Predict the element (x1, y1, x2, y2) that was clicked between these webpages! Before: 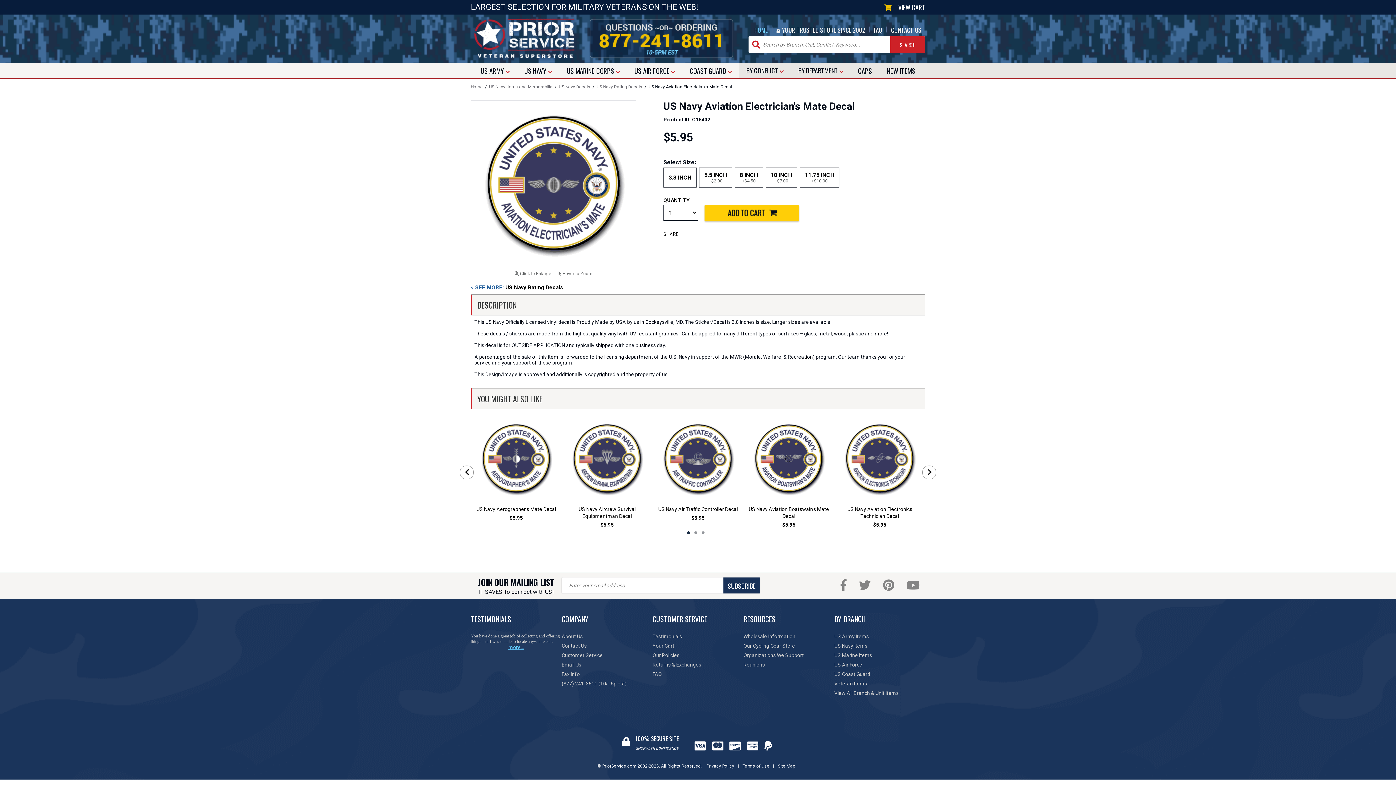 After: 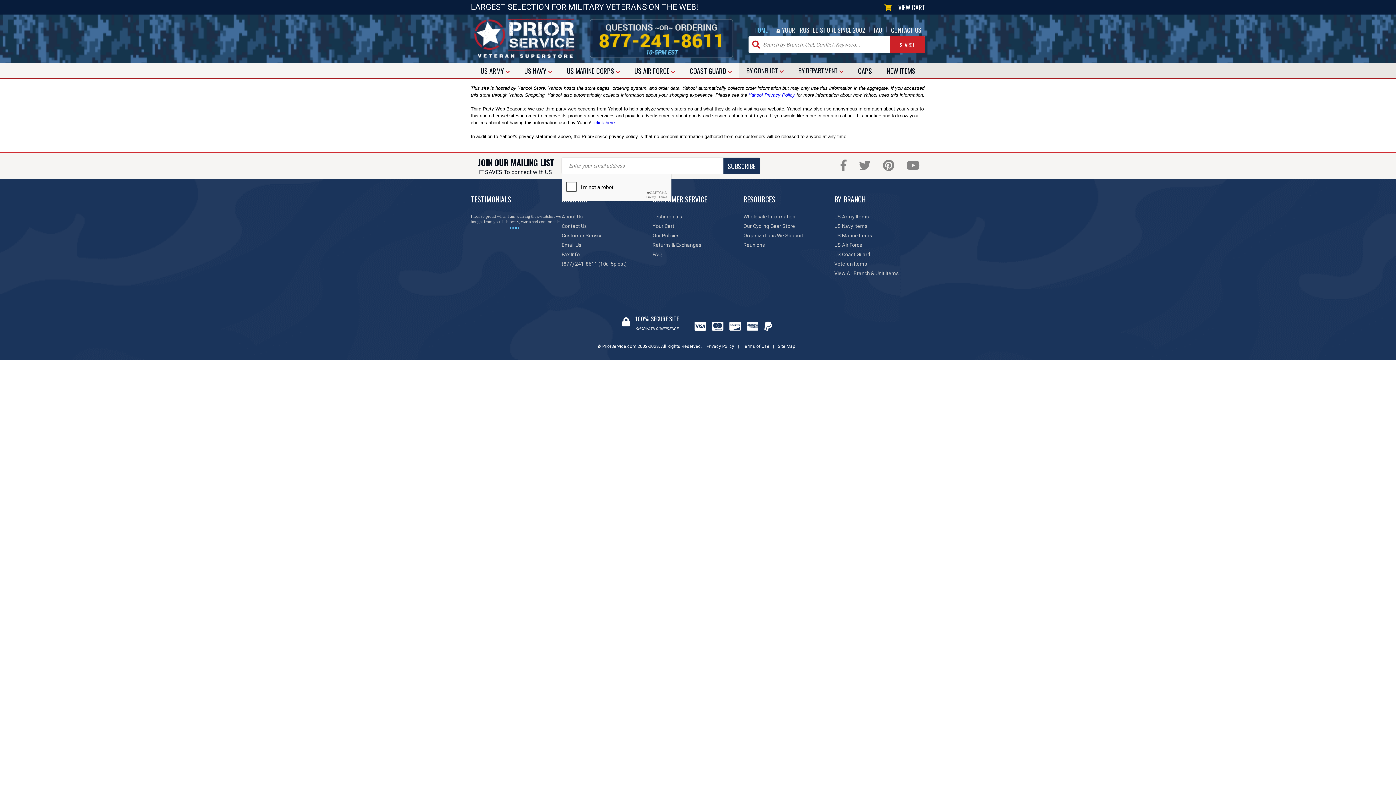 Action: bbox: (703, 763, 738, 769) label: Privacy Policy